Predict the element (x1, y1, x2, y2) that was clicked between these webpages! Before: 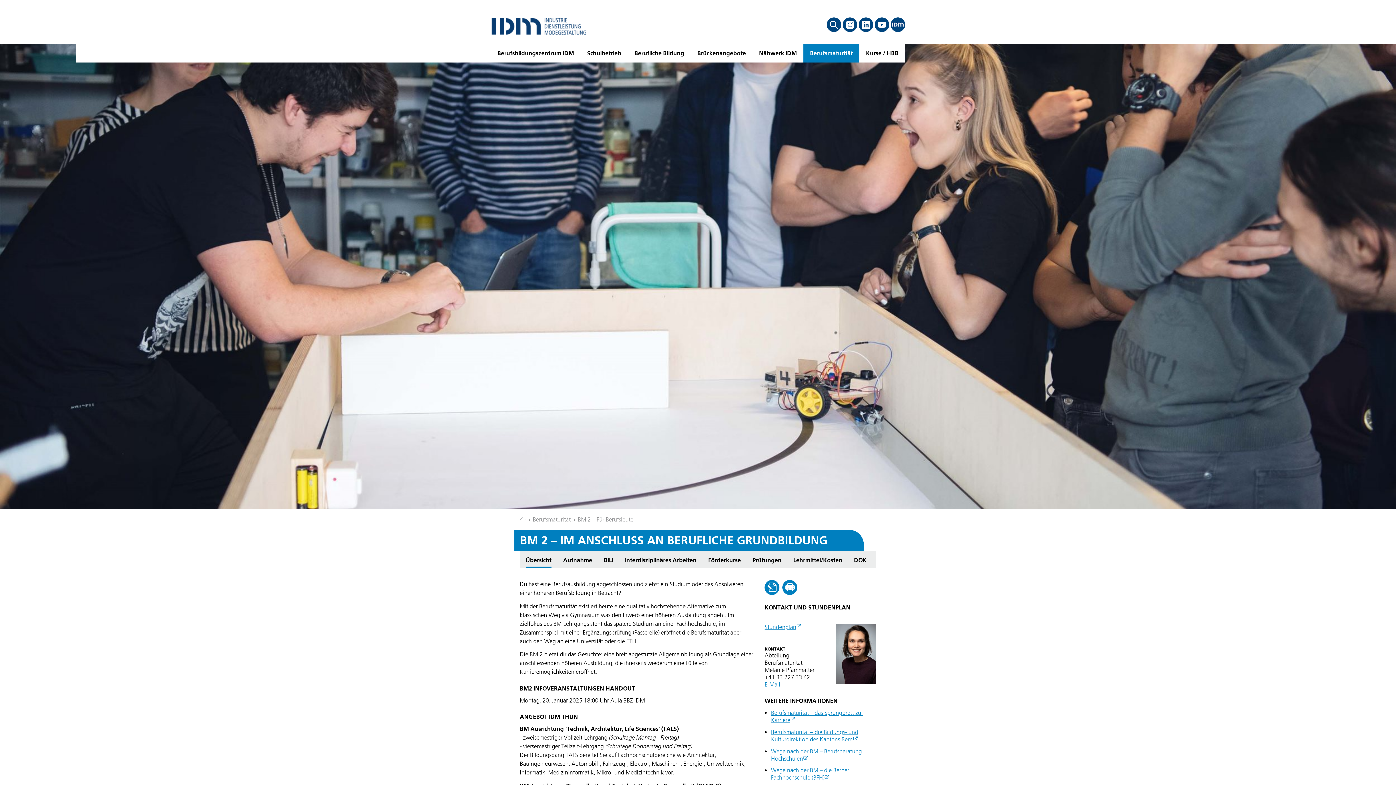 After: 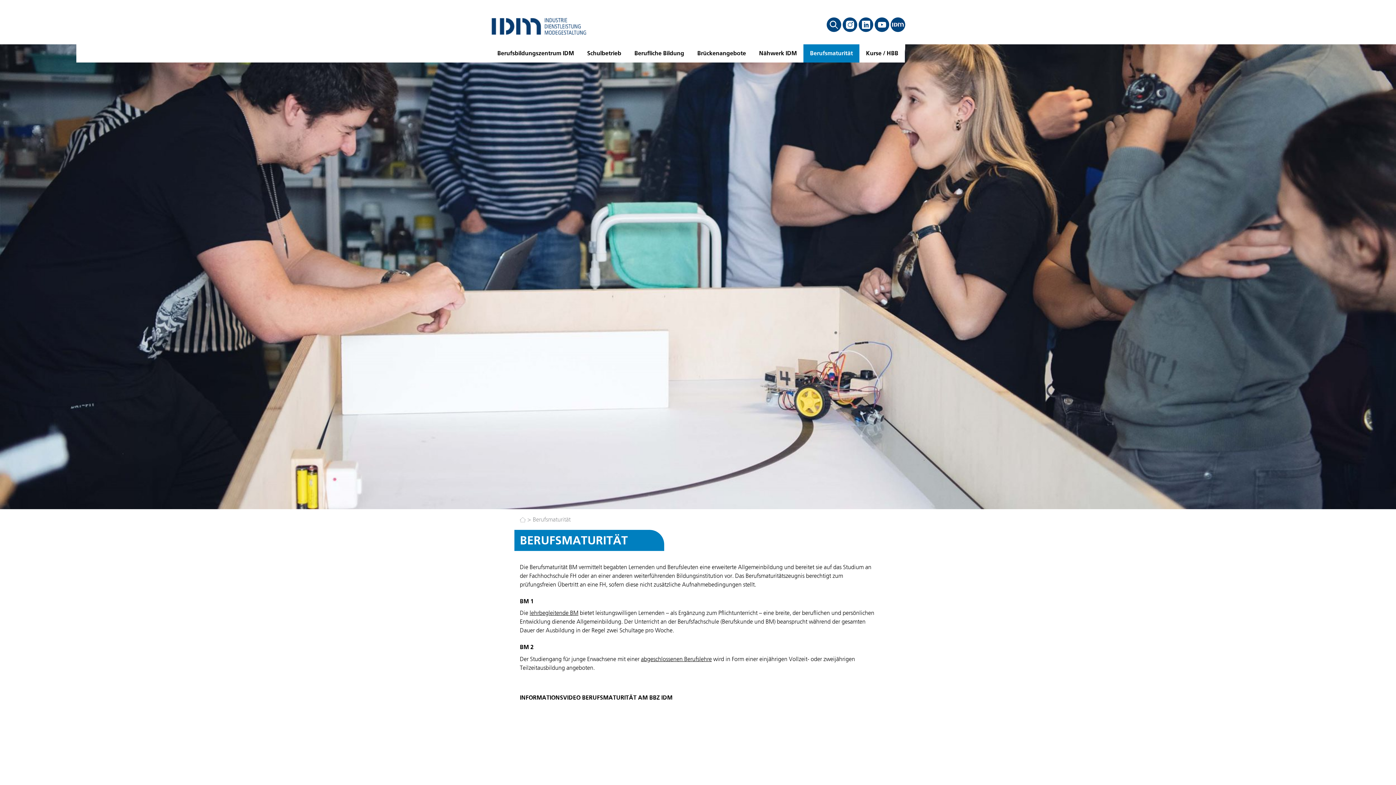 Action: bbox: (803, 44, 859, 62) label: Berufsmaturität